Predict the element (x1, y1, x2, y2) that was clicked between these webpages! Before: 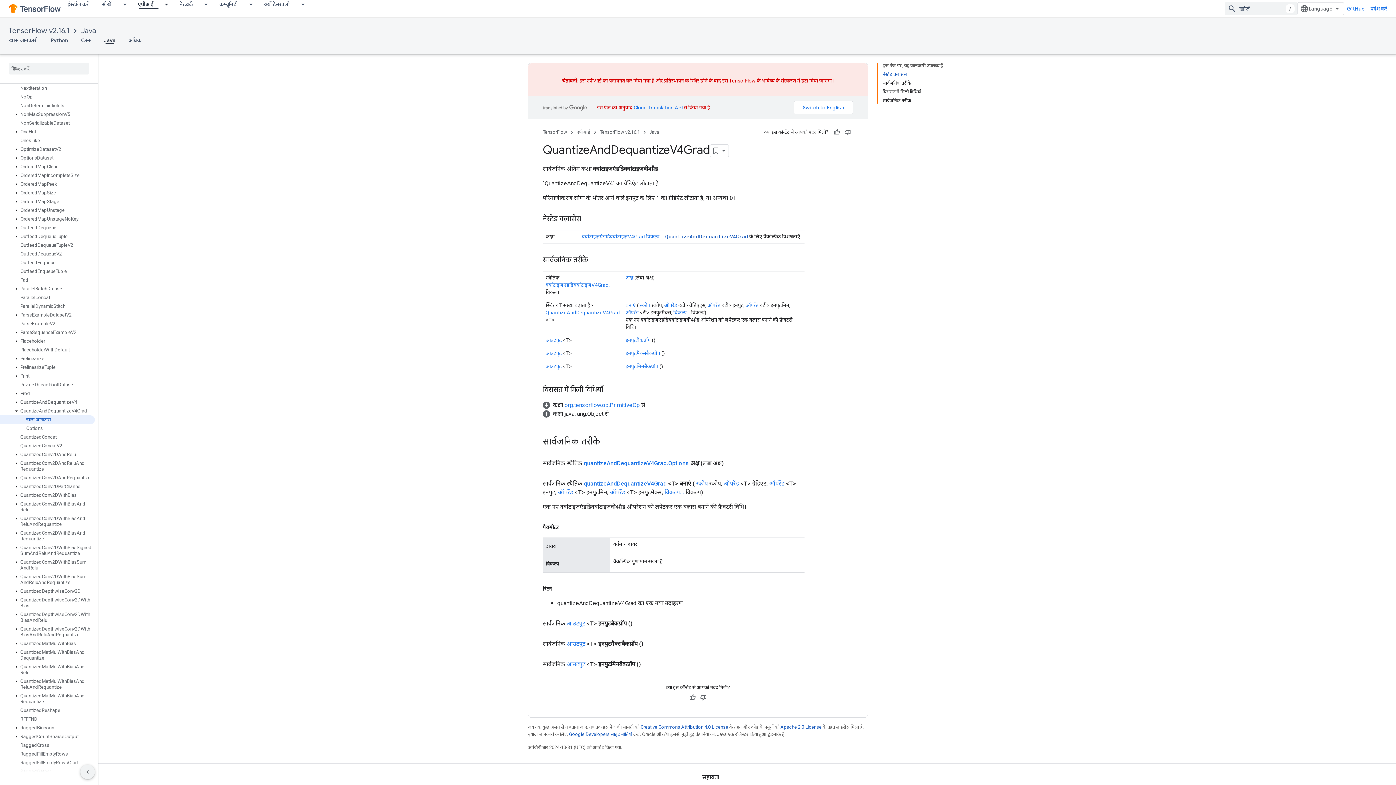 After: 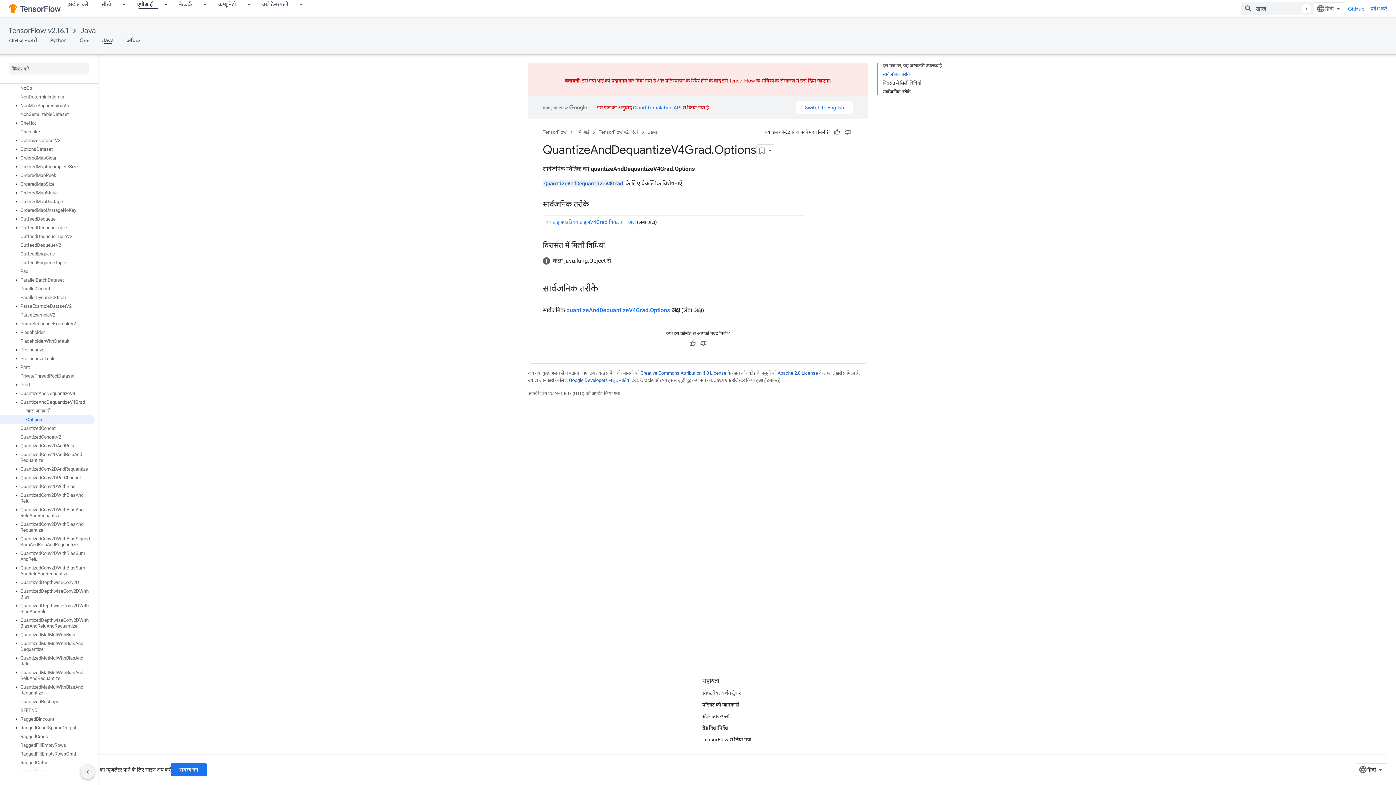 Action: label: quantizeAndDequantizeV4Grad.Options bbox: (584, 459, 689, 466)